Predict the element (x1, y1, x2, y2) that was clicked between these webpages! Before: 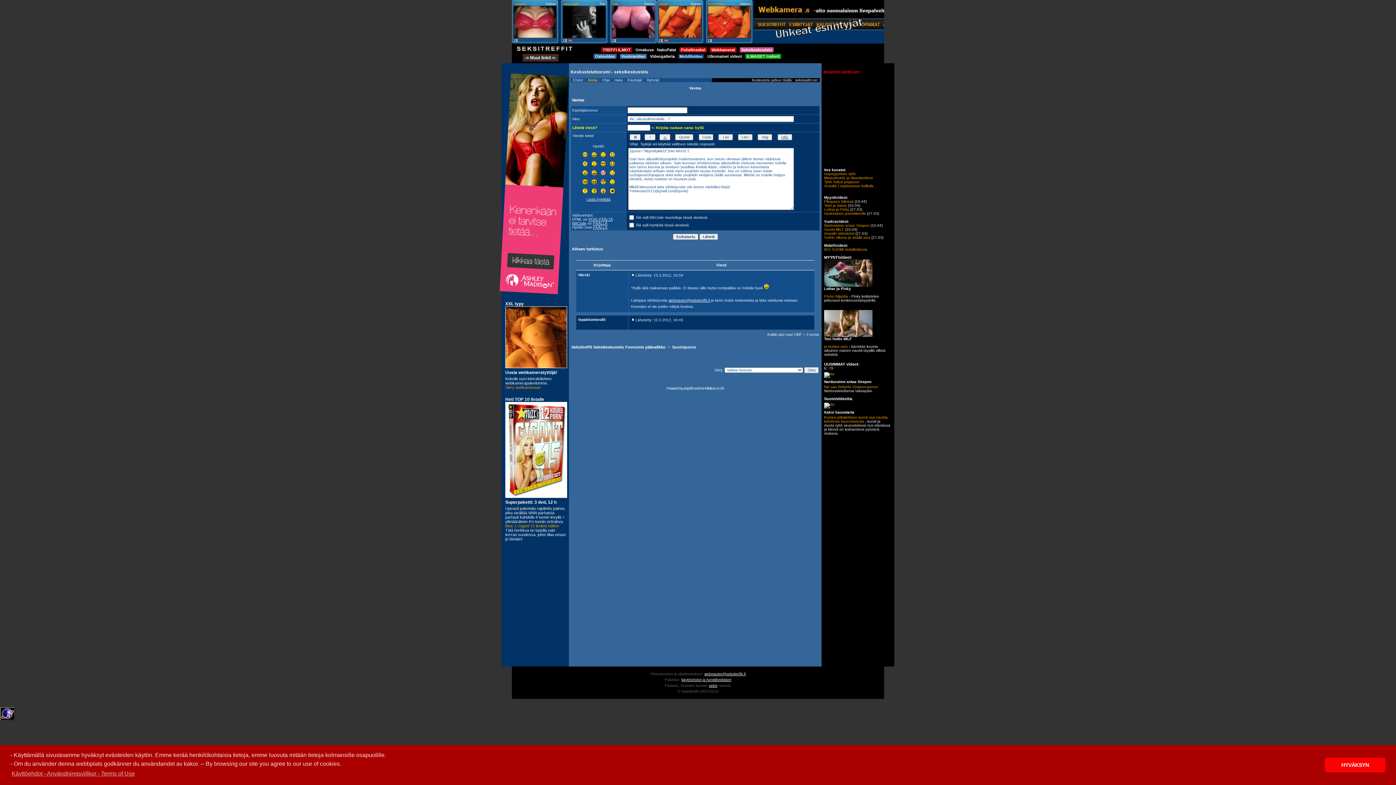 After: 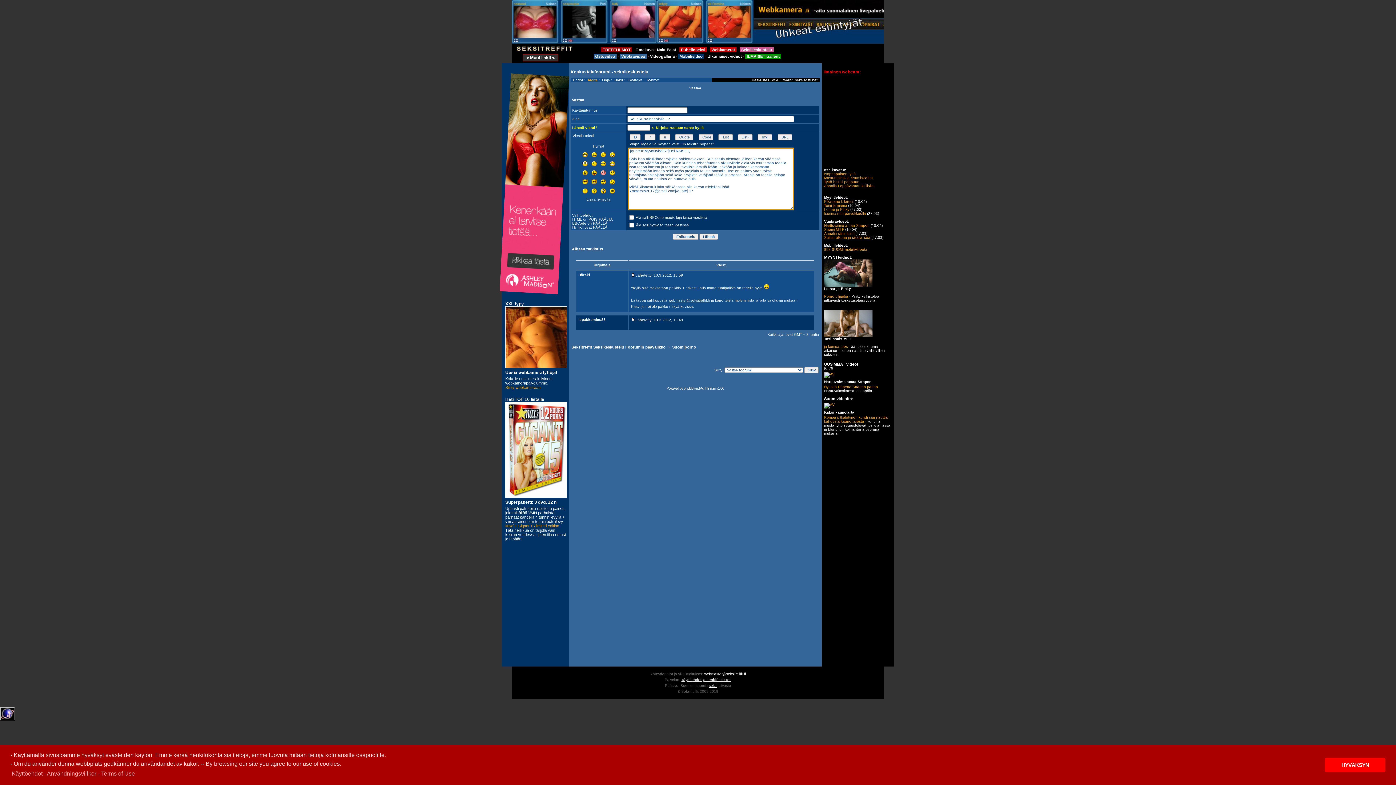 Action: bbox: (591, 172, 596, 176)